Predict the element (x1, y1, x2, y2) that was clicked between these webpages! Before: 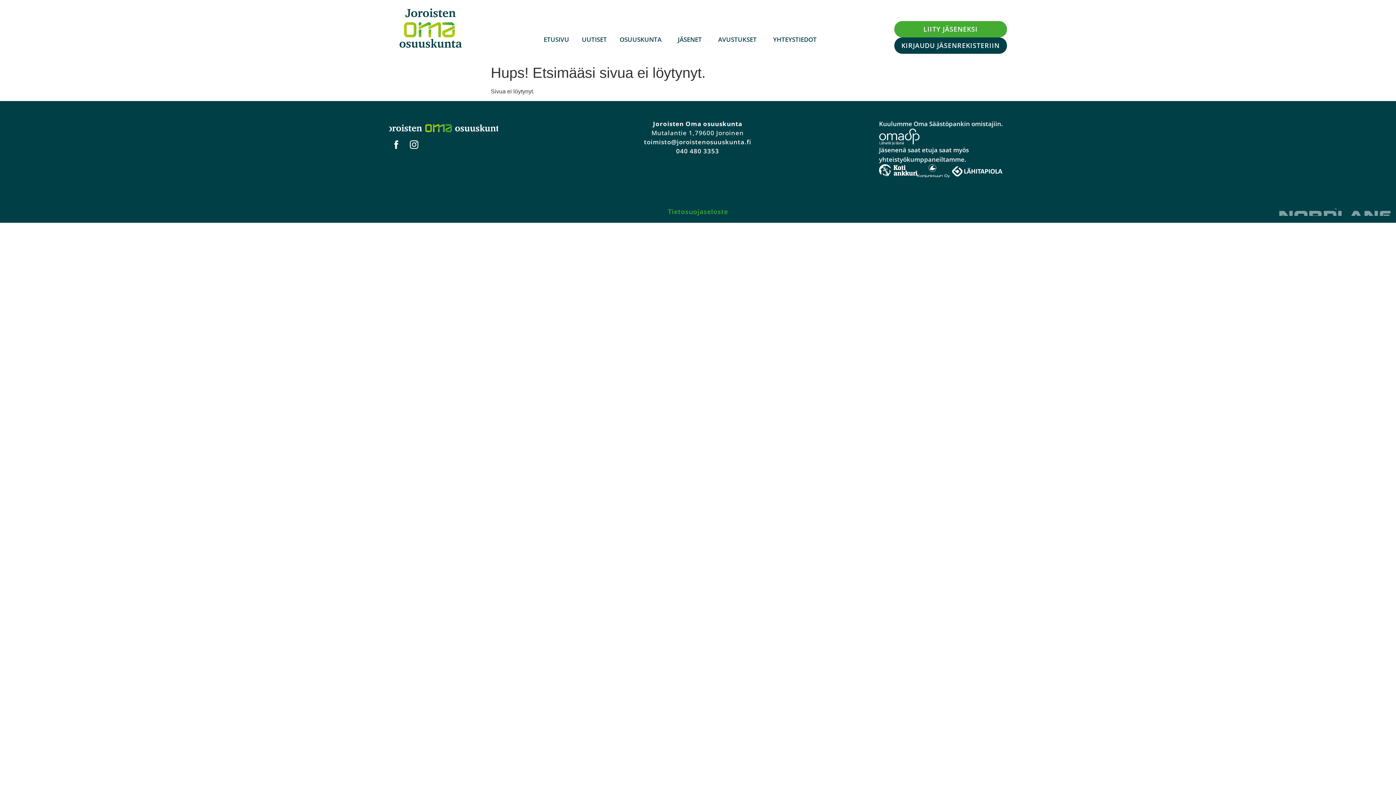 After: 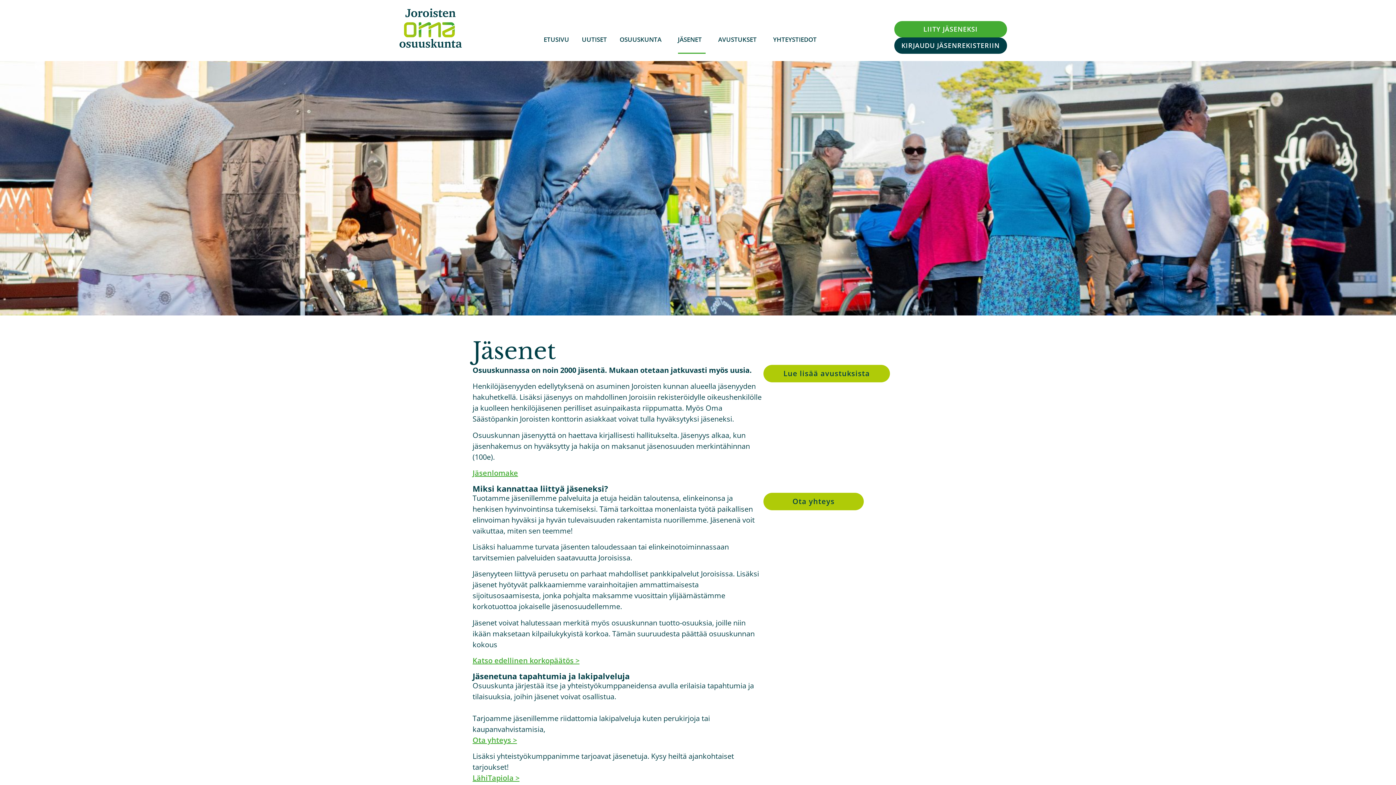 Action: bbox: (894, 21, 1007, 37) label: LIITY JÄSENEKSI